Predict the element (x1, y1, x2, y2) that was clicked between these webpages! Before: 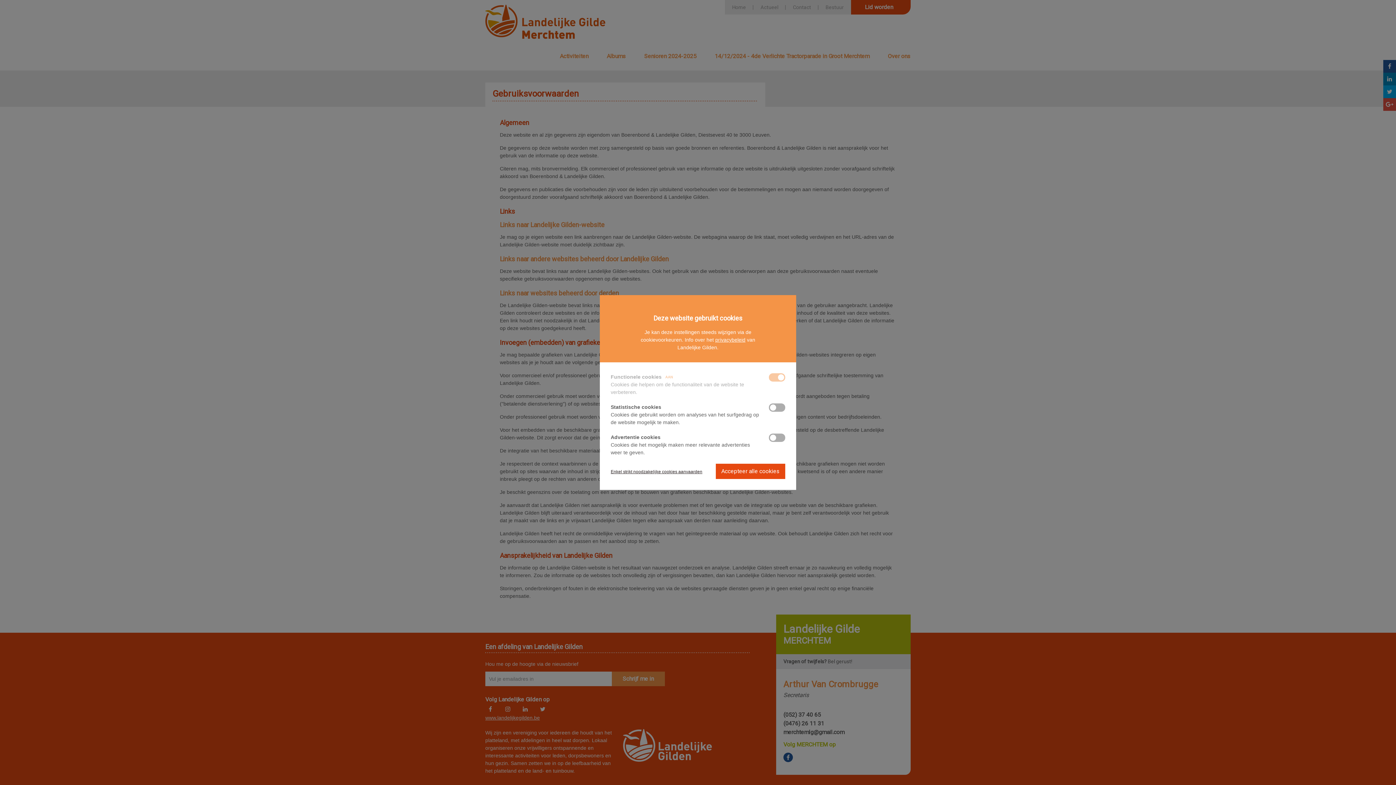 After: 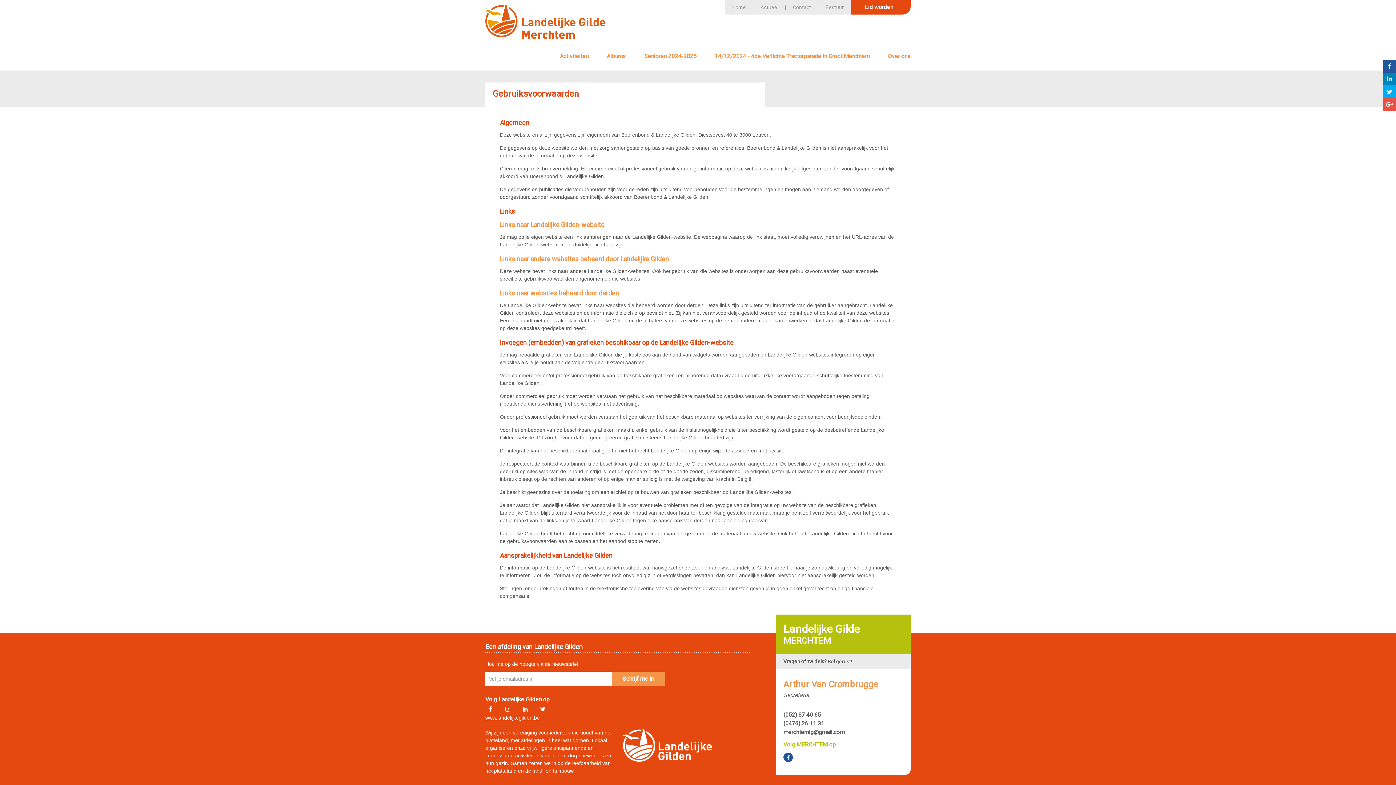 Action: label: Accepteer alle cookies bbox: (716, 464, 785, 479)